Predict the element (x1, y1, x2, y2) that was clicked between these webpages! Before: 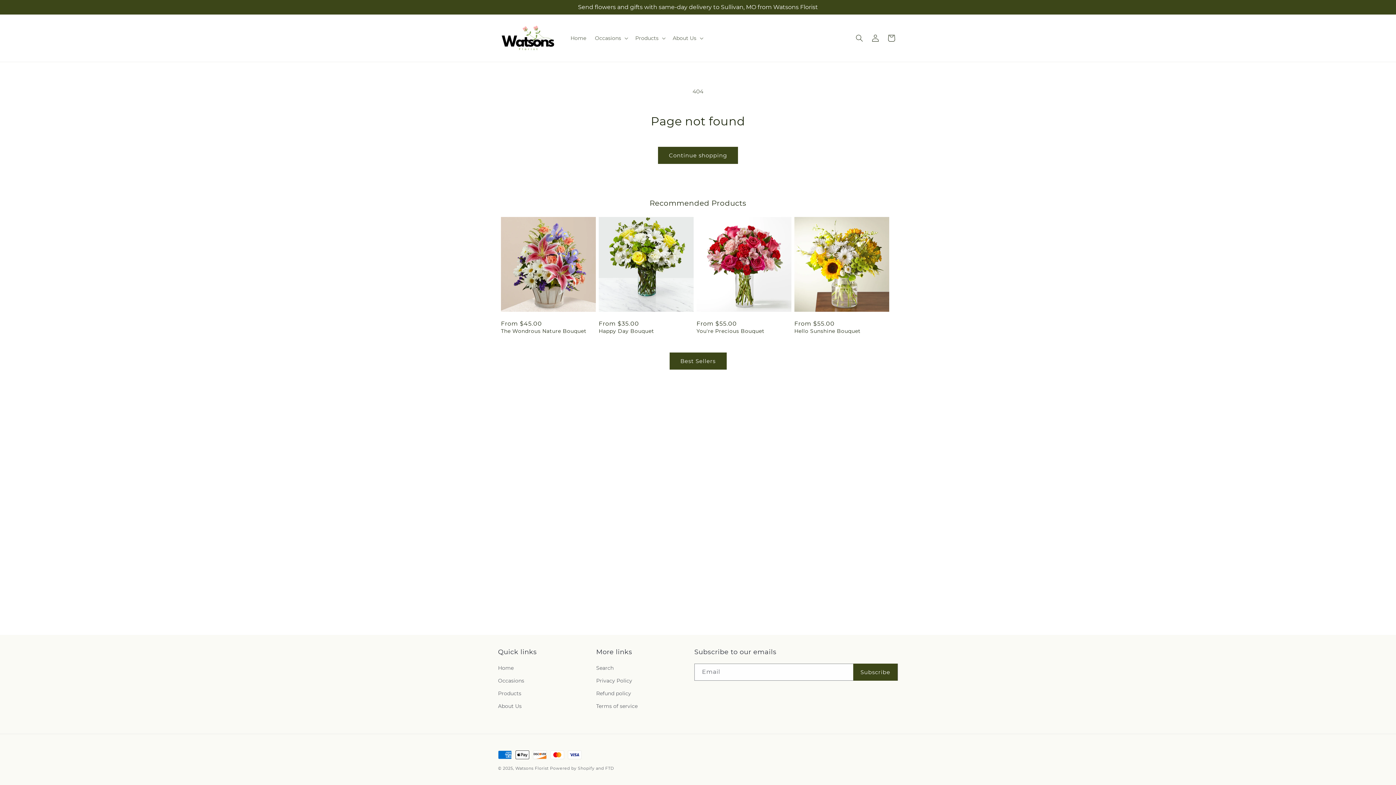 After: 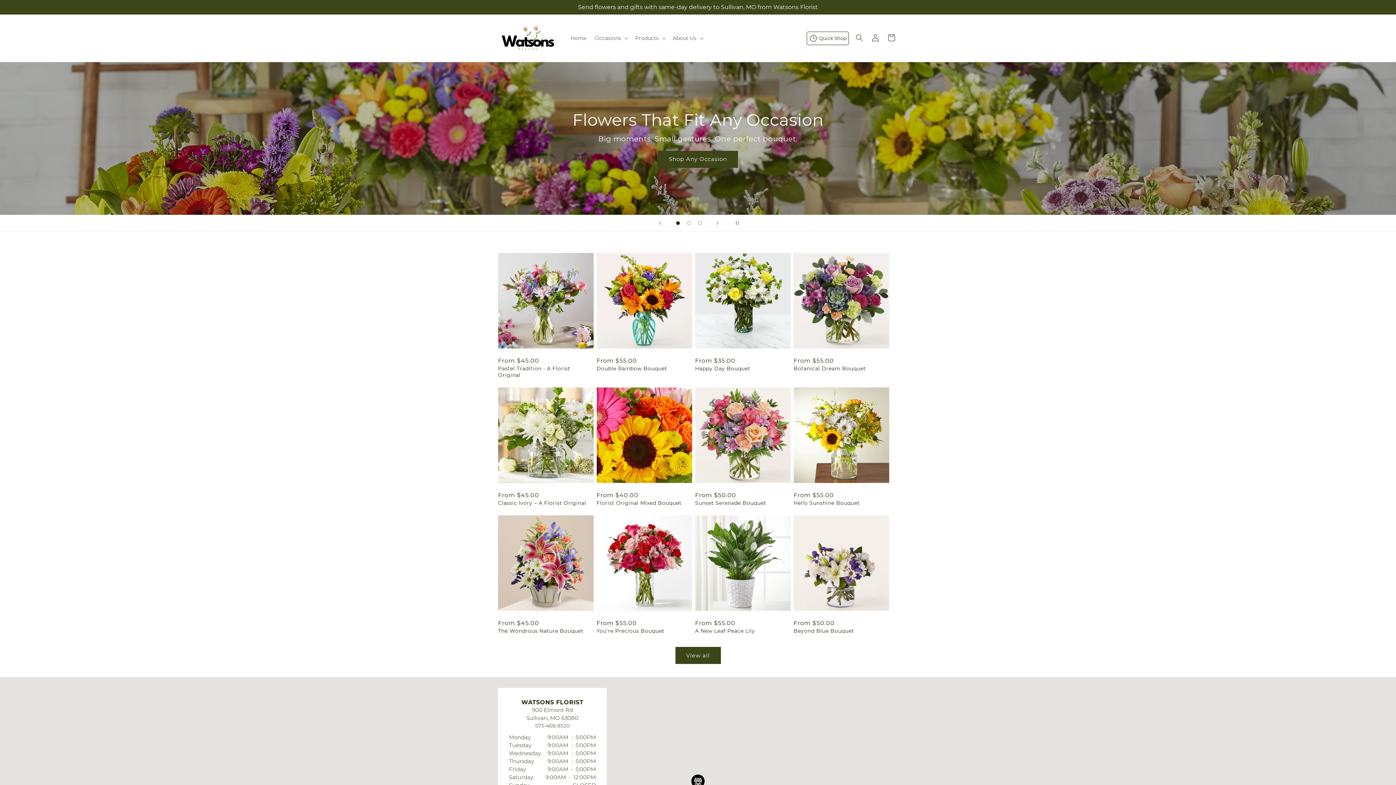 Action: label: Watsons Florist bbox: (515, 766, 548, 771)